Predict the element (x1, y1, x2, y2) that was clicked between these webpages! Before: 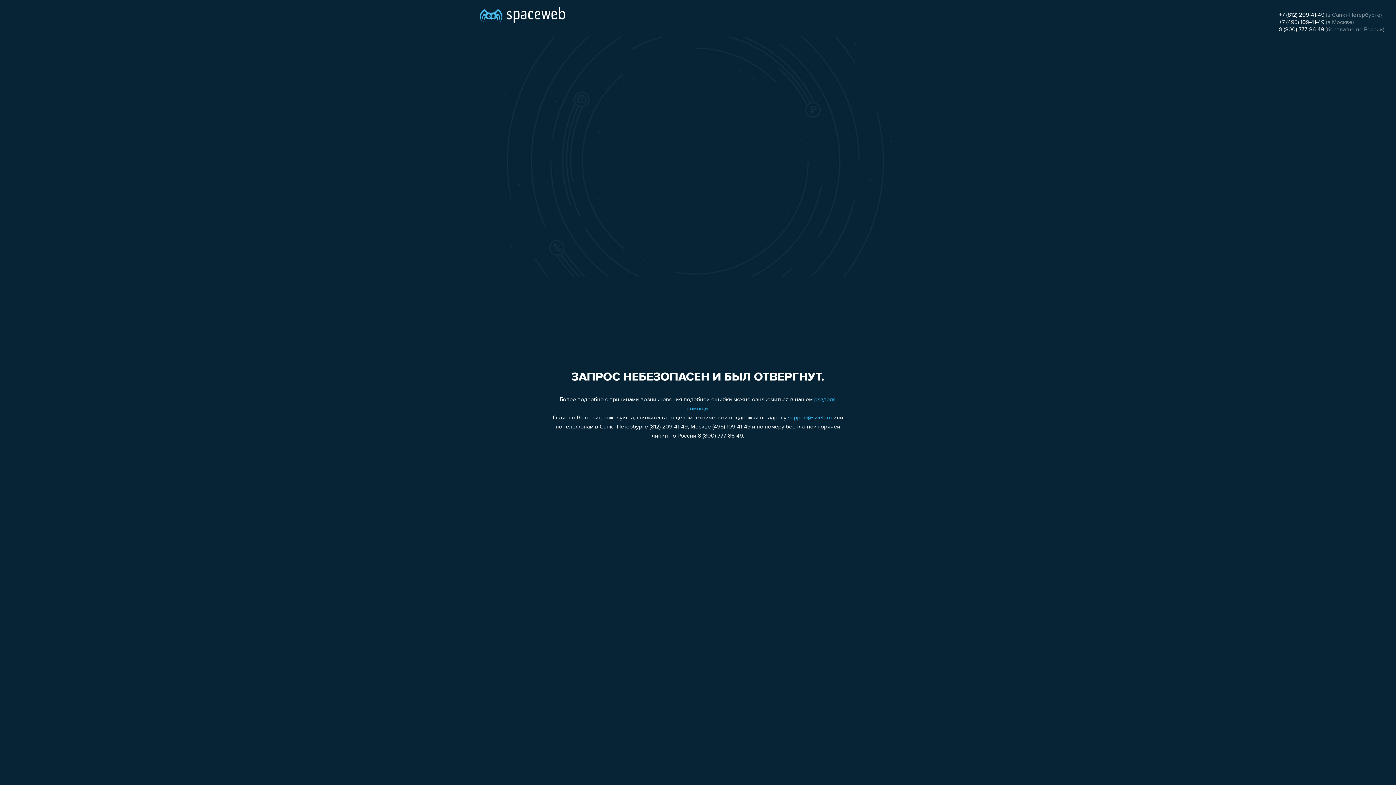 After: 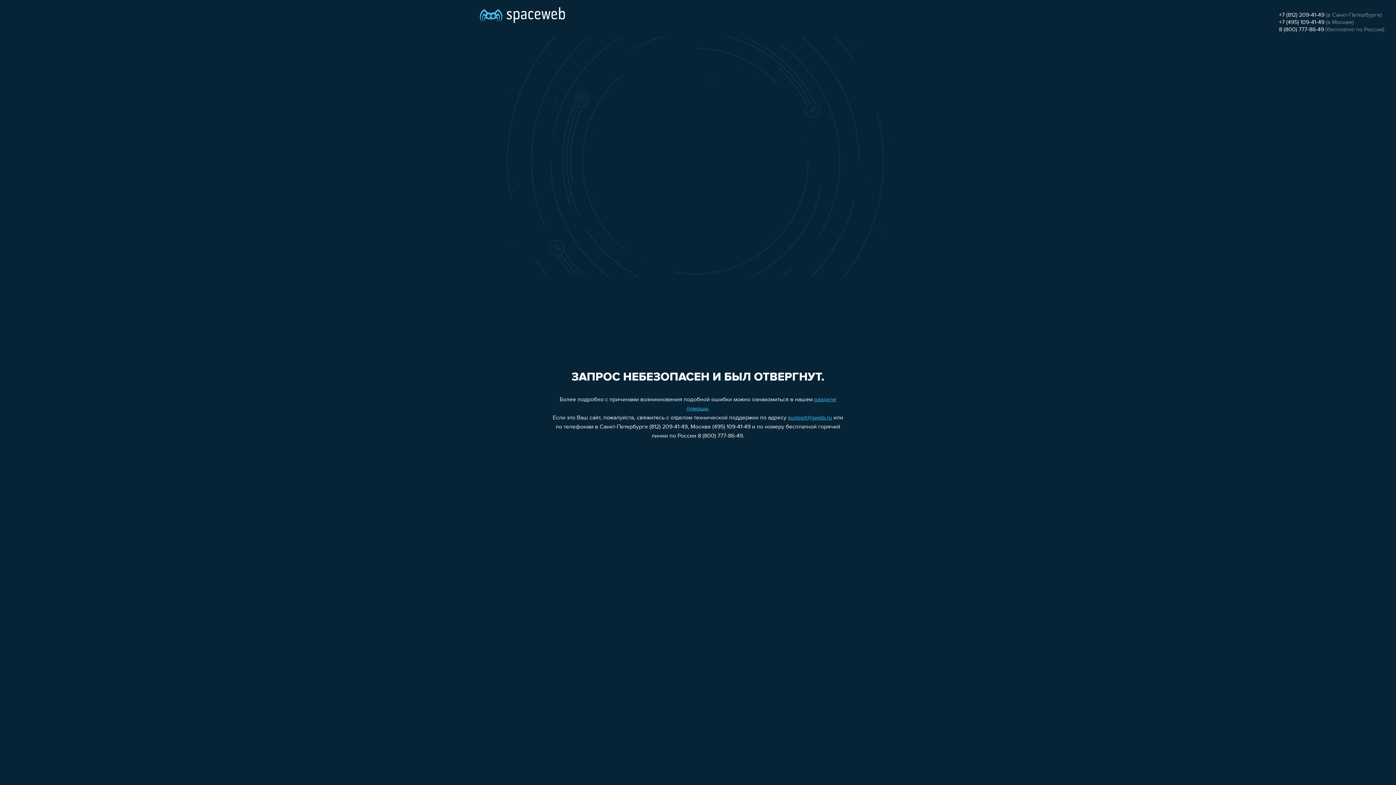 Action: label: +7 (495) 109-41-49 bbox: (1279, 19, 1324, 25)